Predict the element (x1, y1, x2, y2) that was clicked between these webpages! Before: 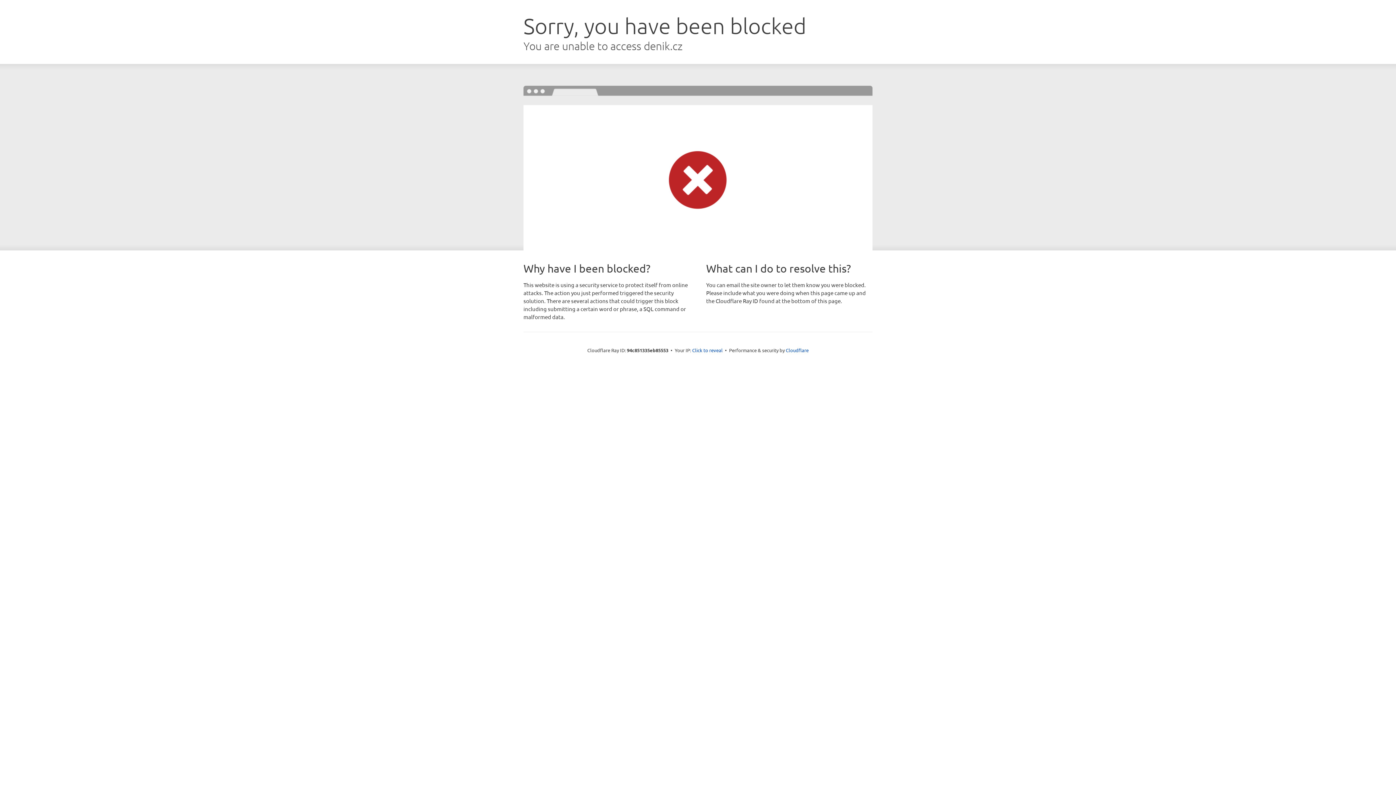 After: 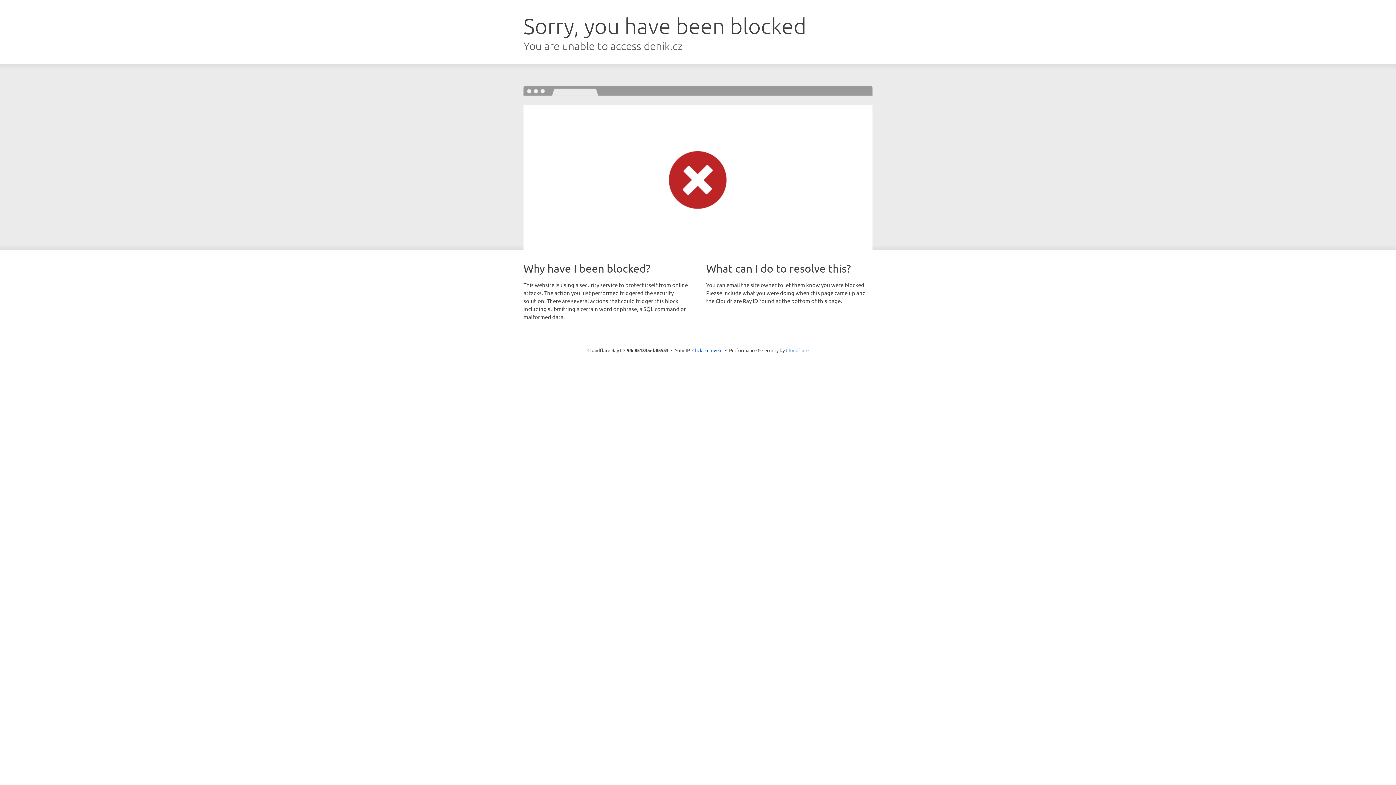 Action: bbox: (786, 347, 808, 353) label: Cloudflare